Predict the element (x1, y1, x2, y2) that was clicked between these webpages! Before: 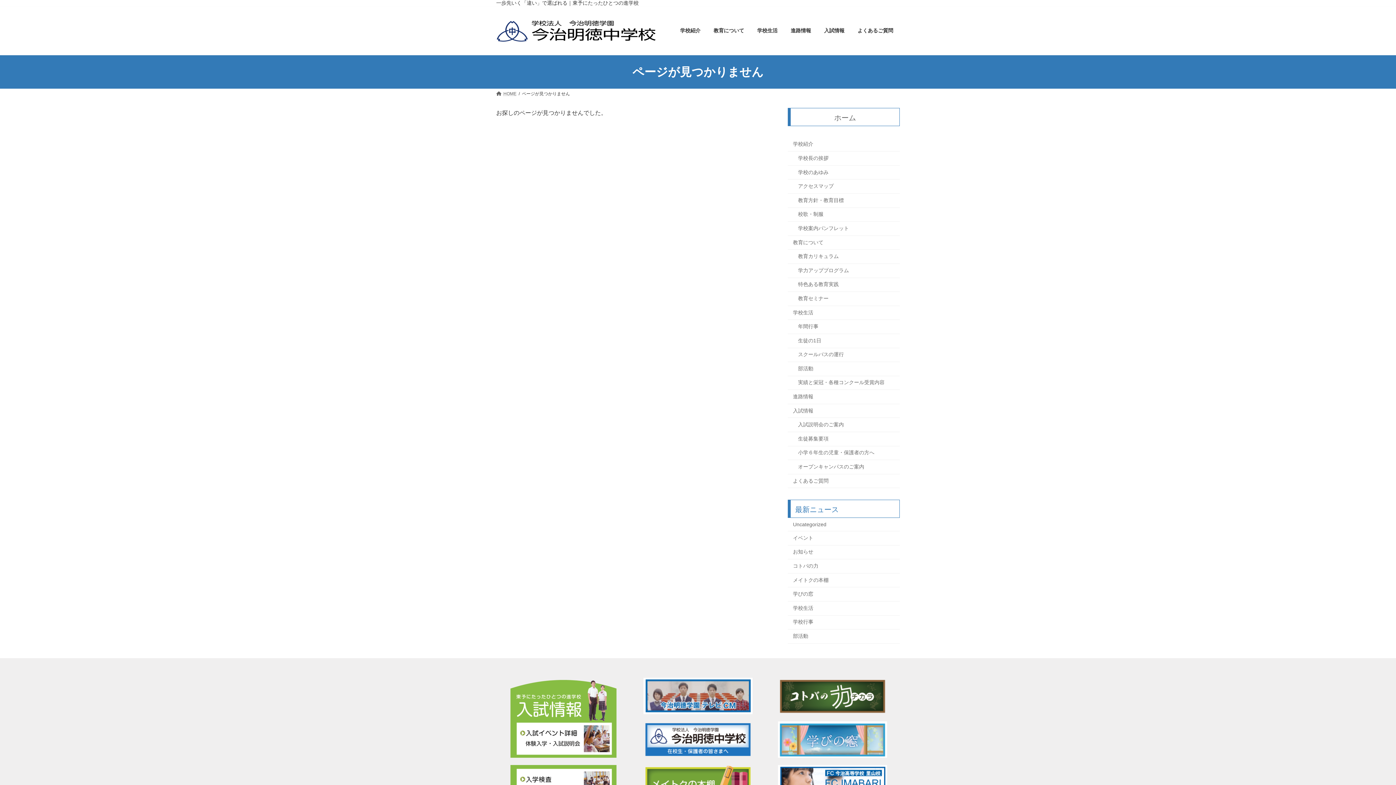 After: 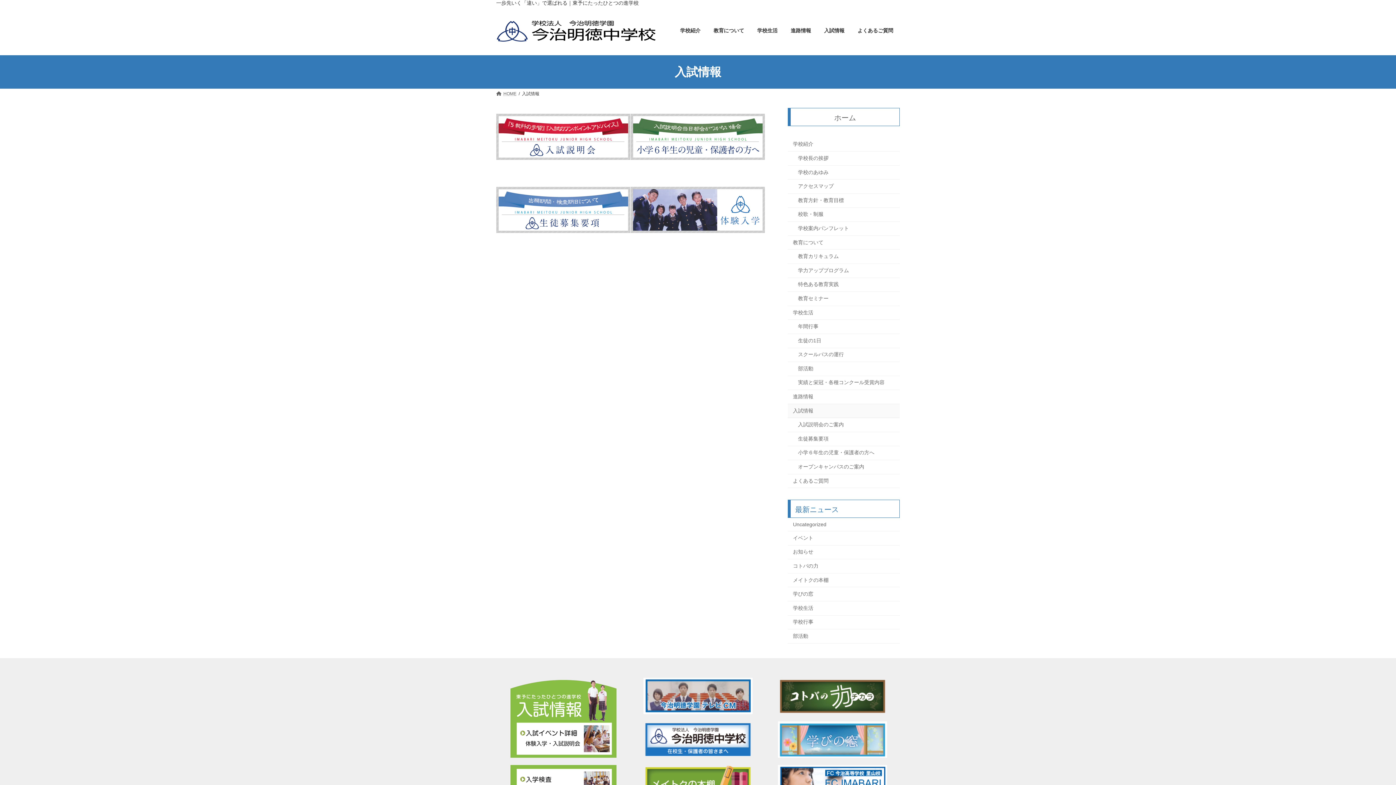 Action: label: 入試情報 bbox: (788, 404, 900, 418)